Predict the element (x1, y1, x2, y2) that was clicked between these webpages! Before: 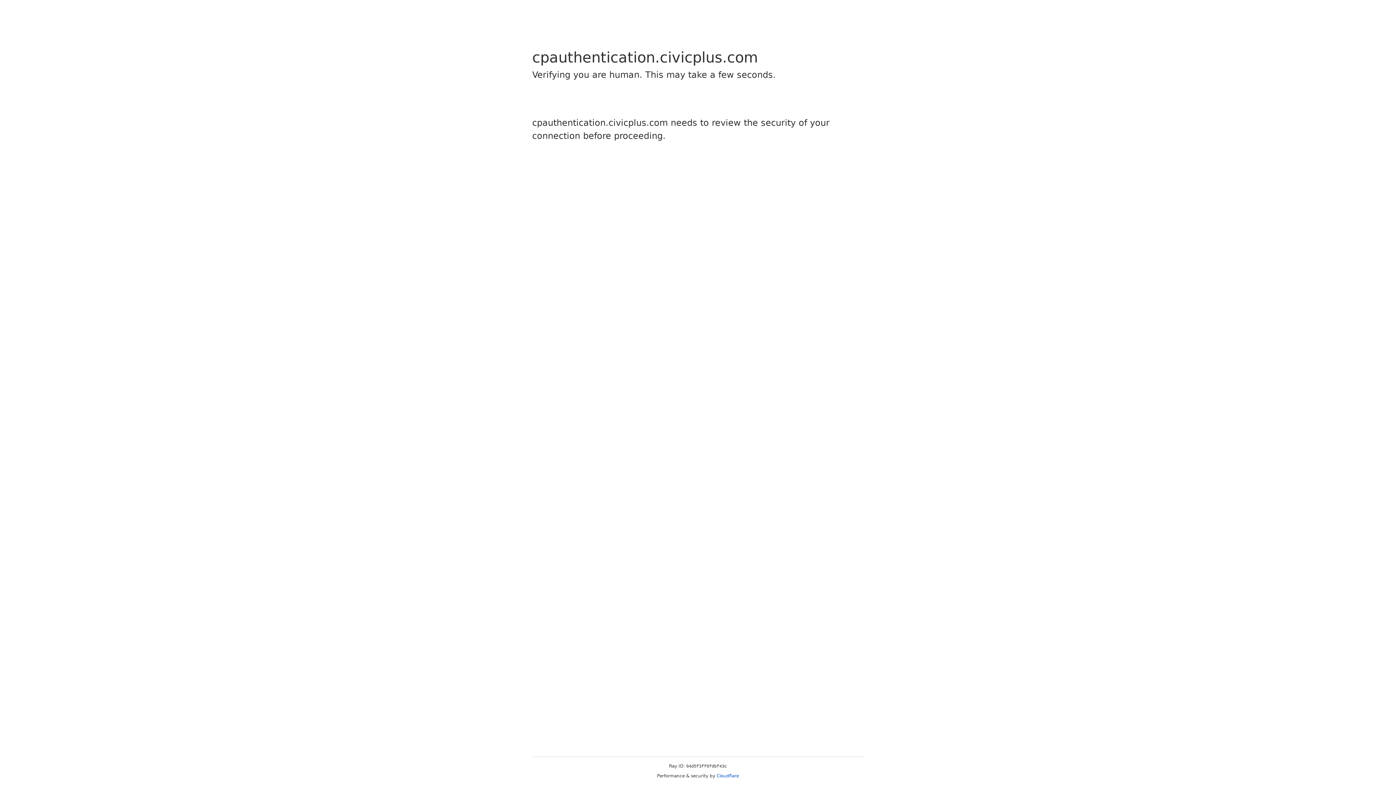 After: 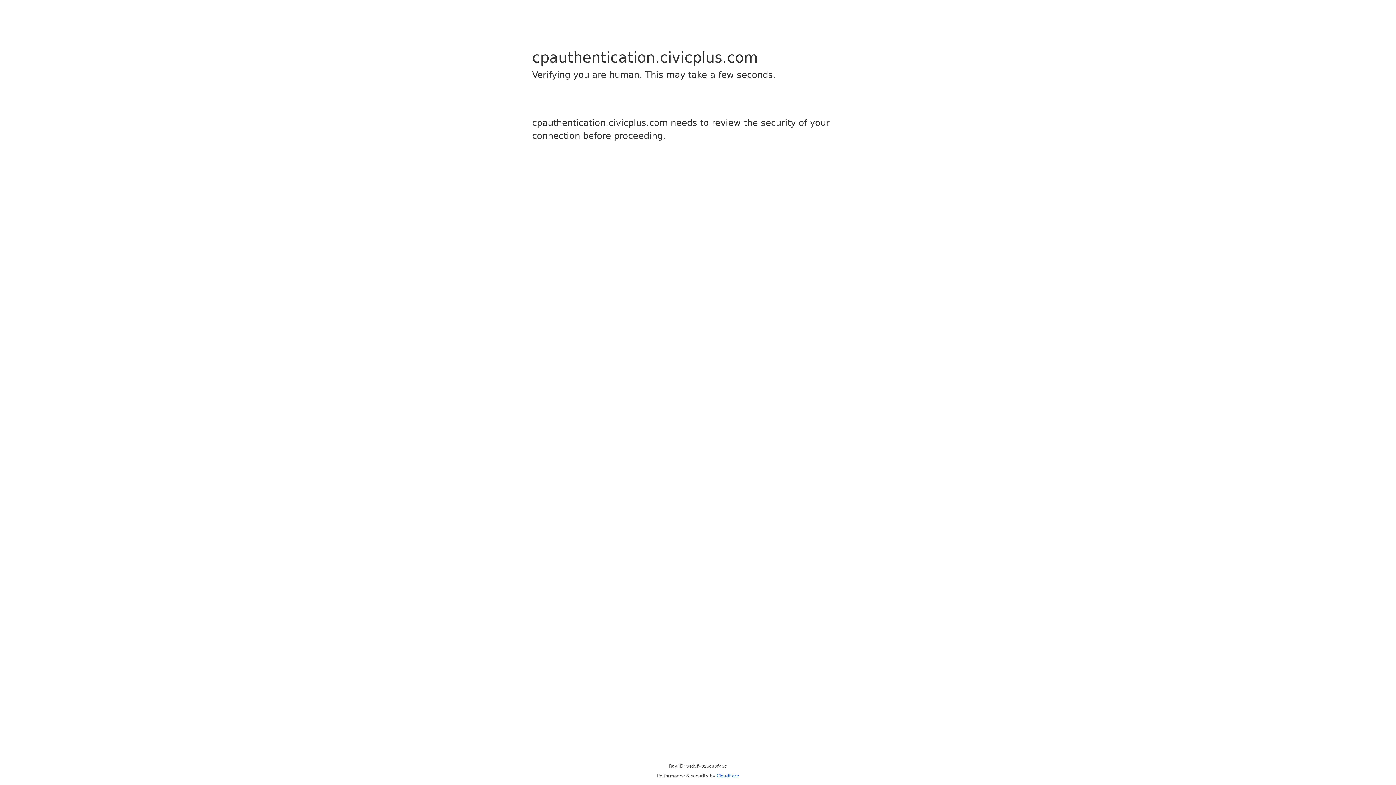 Action: bbox: (716, 773, 739, 778) label: Cloudflare